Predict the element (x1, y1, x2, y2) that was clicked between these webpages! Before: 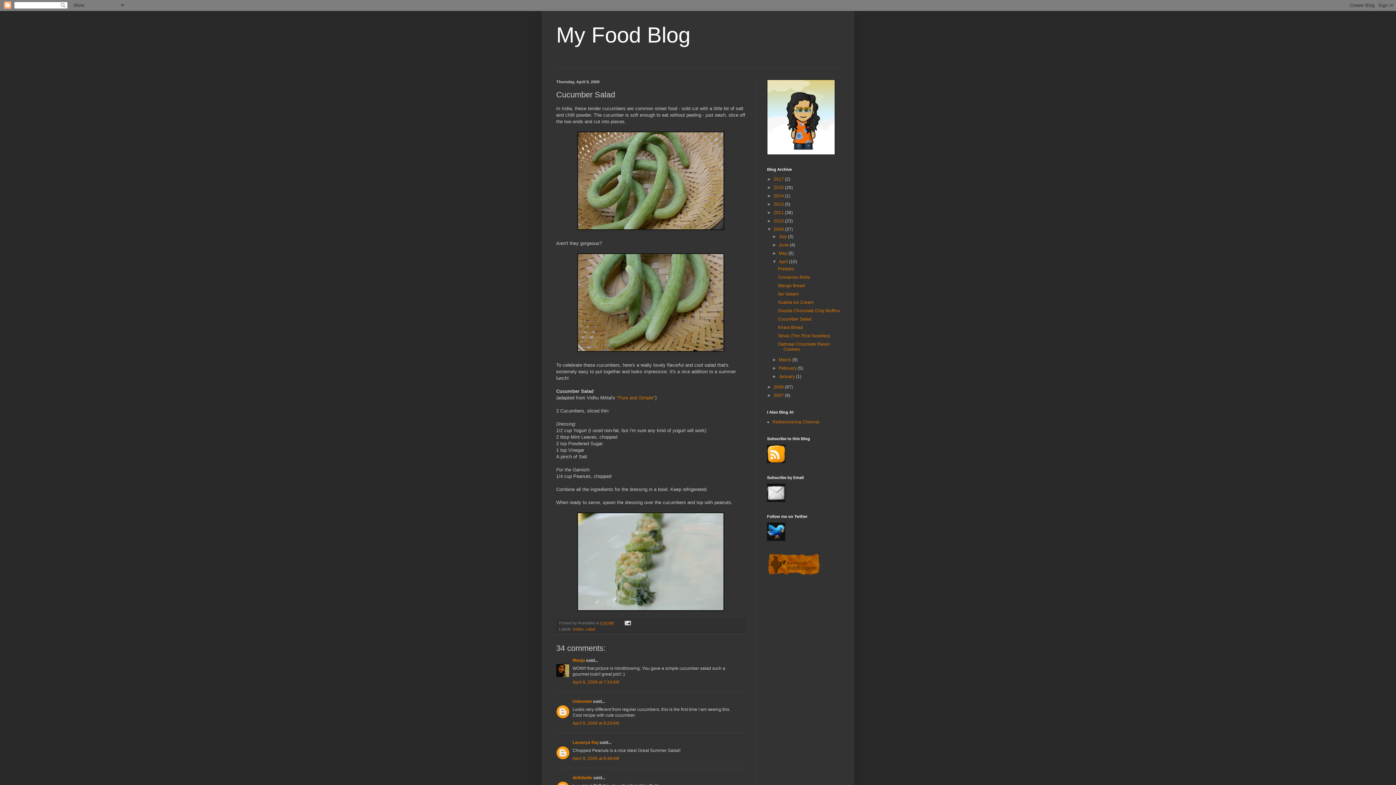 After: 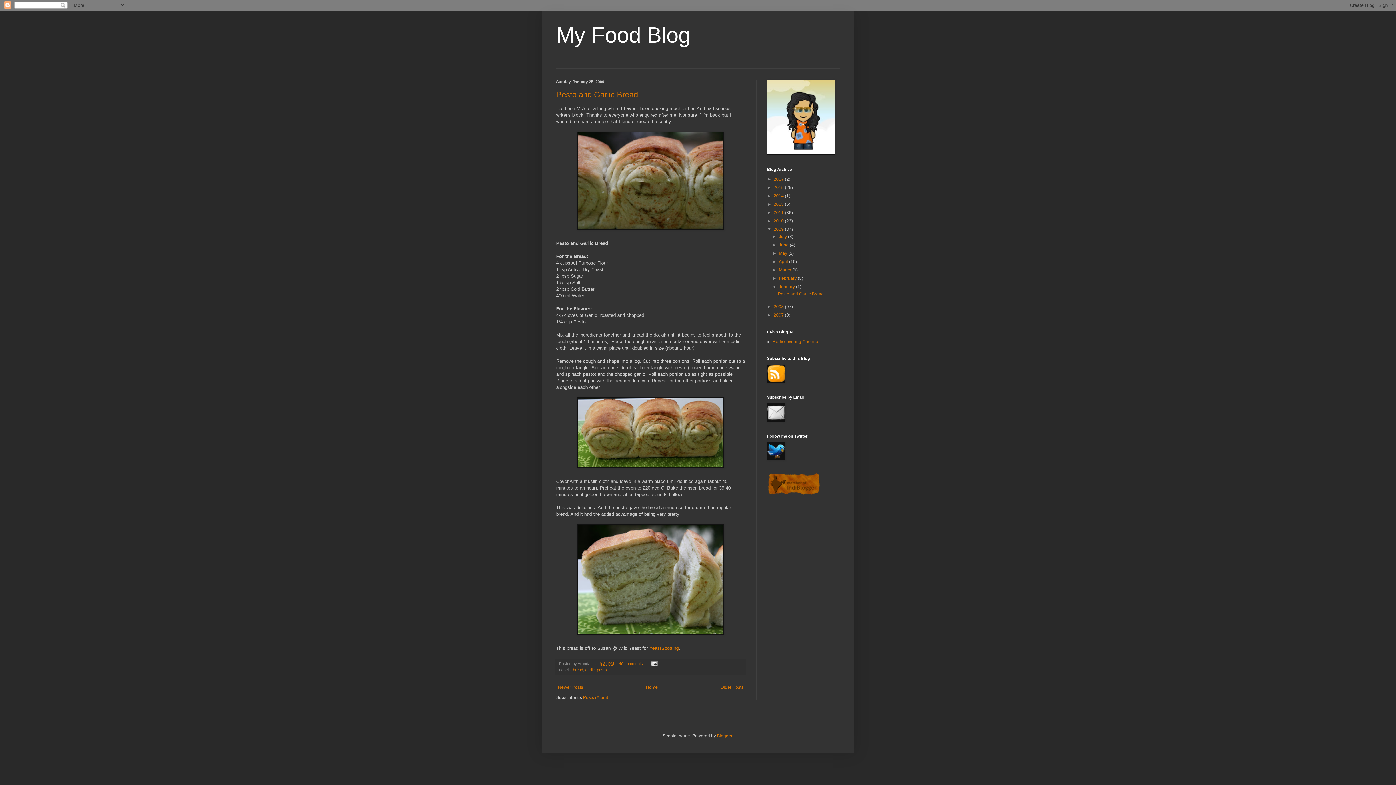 Action: label: January  bbox: (779, 374, 796, 379)